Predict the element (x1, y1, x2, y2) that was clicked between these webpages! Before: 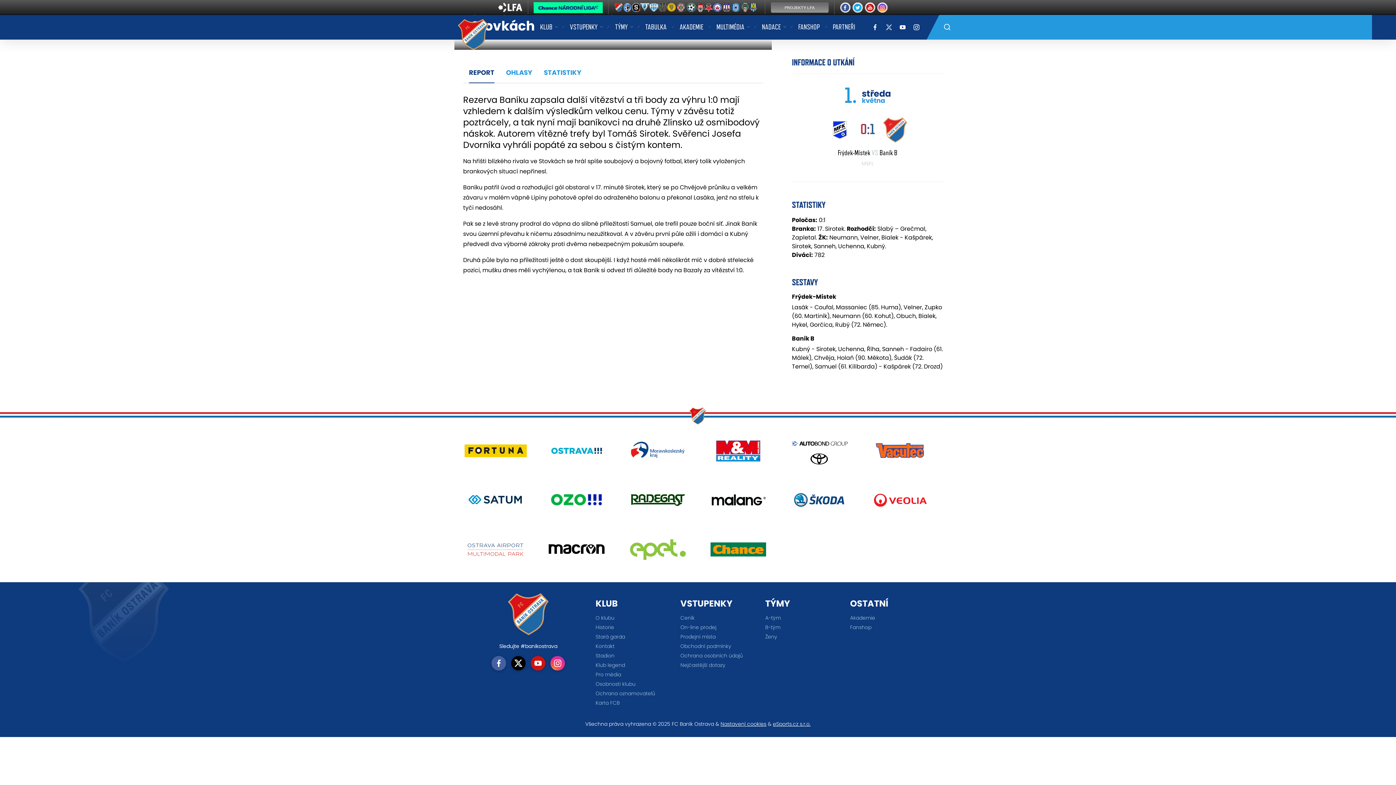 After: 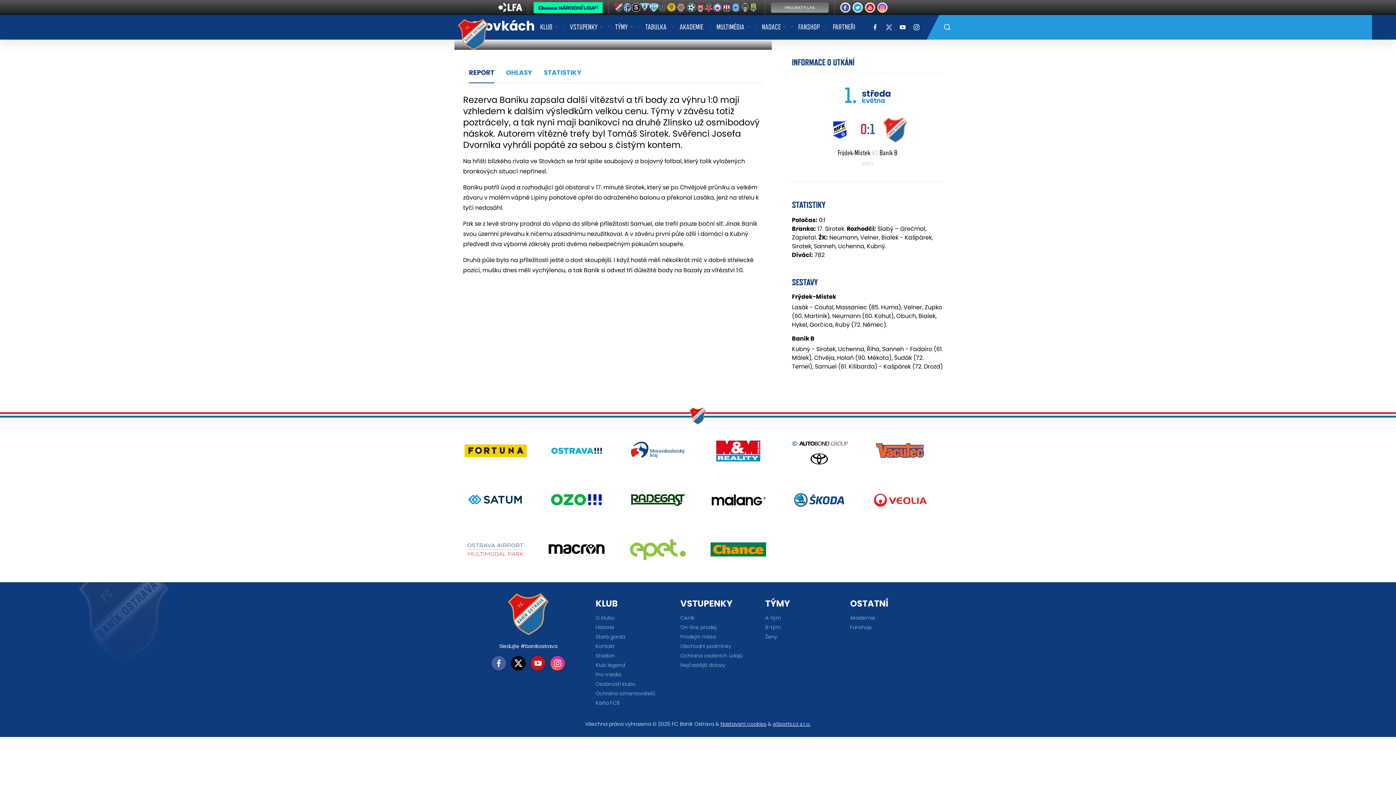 Action: bbox: (722, 2, 732, 12)